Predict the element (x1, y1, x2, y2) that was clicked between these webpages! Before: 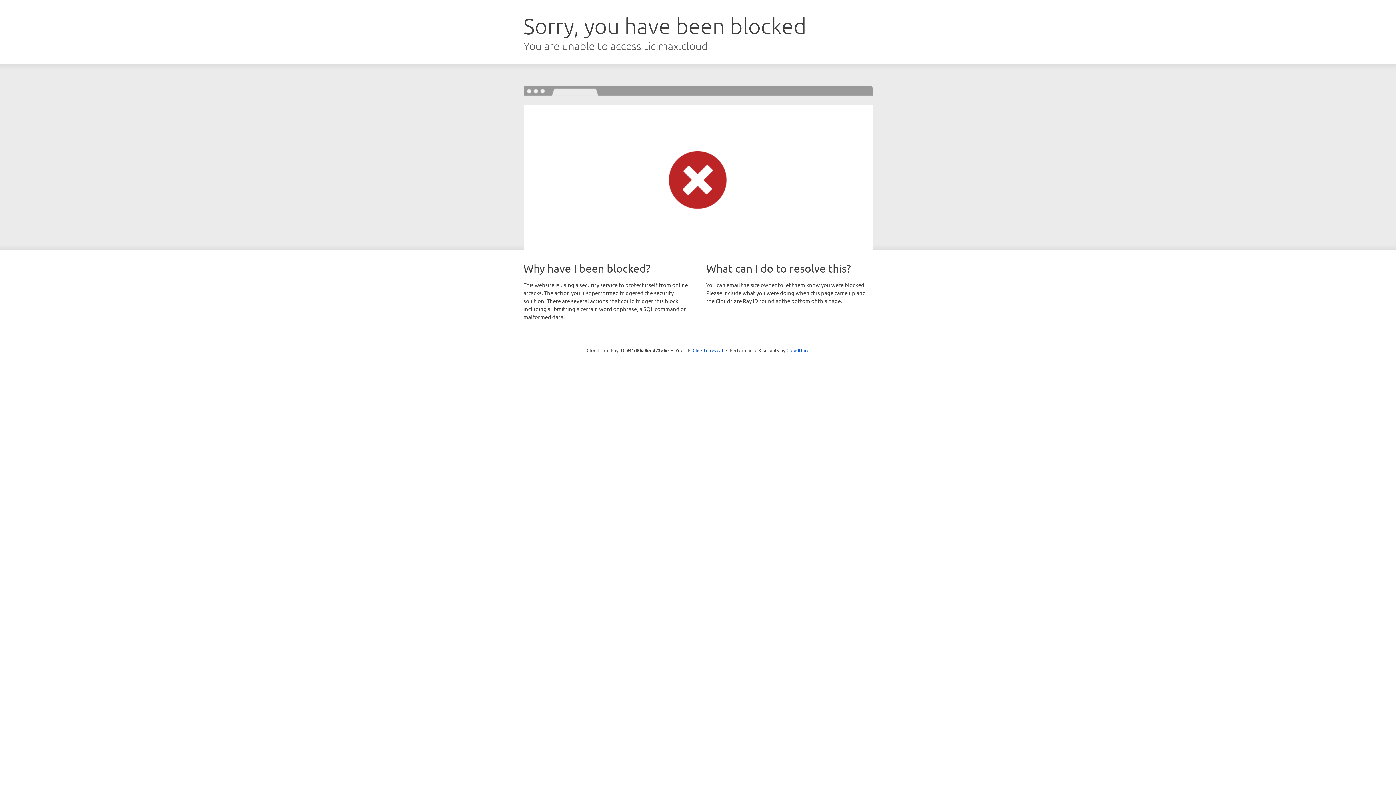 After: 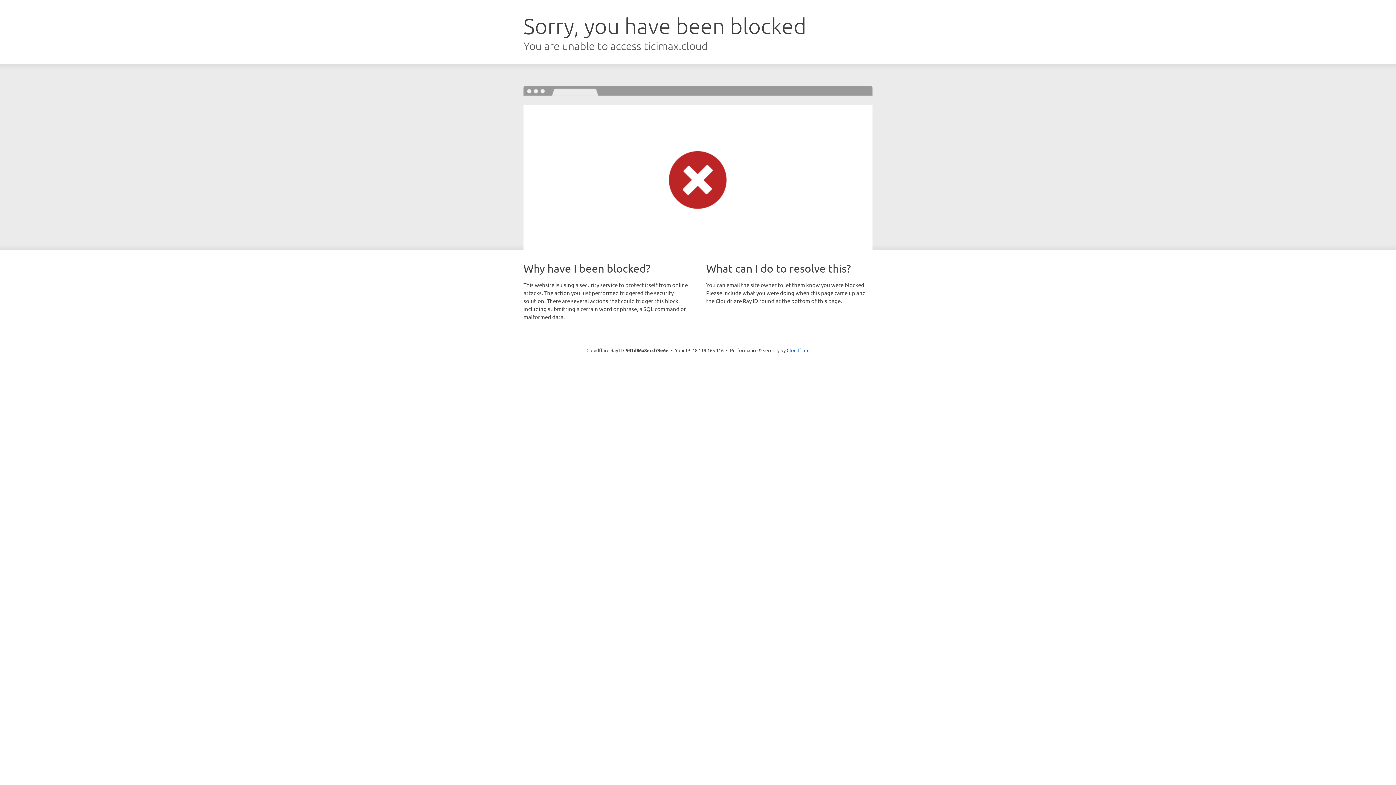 Action: bbox: (692, 346, 723, 353) label: Click to reveal